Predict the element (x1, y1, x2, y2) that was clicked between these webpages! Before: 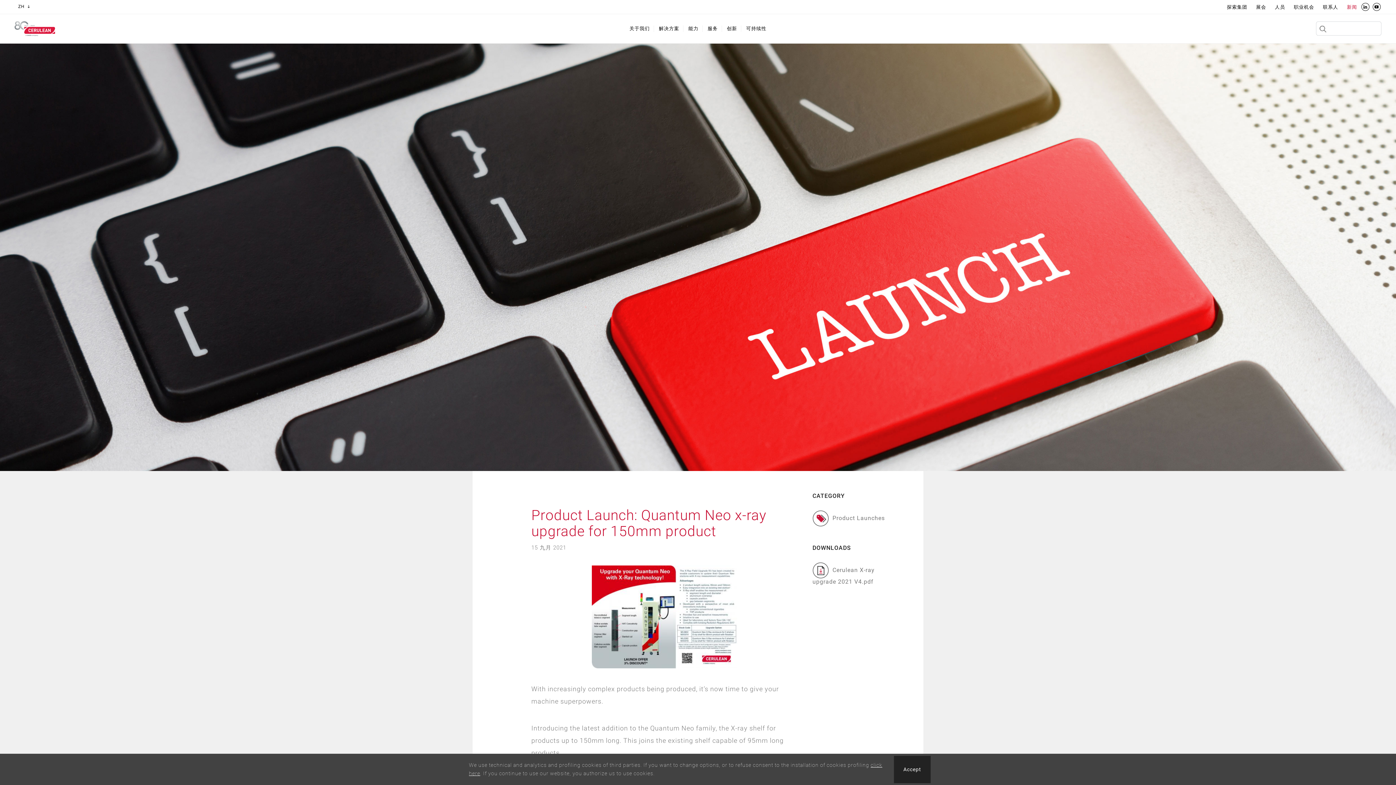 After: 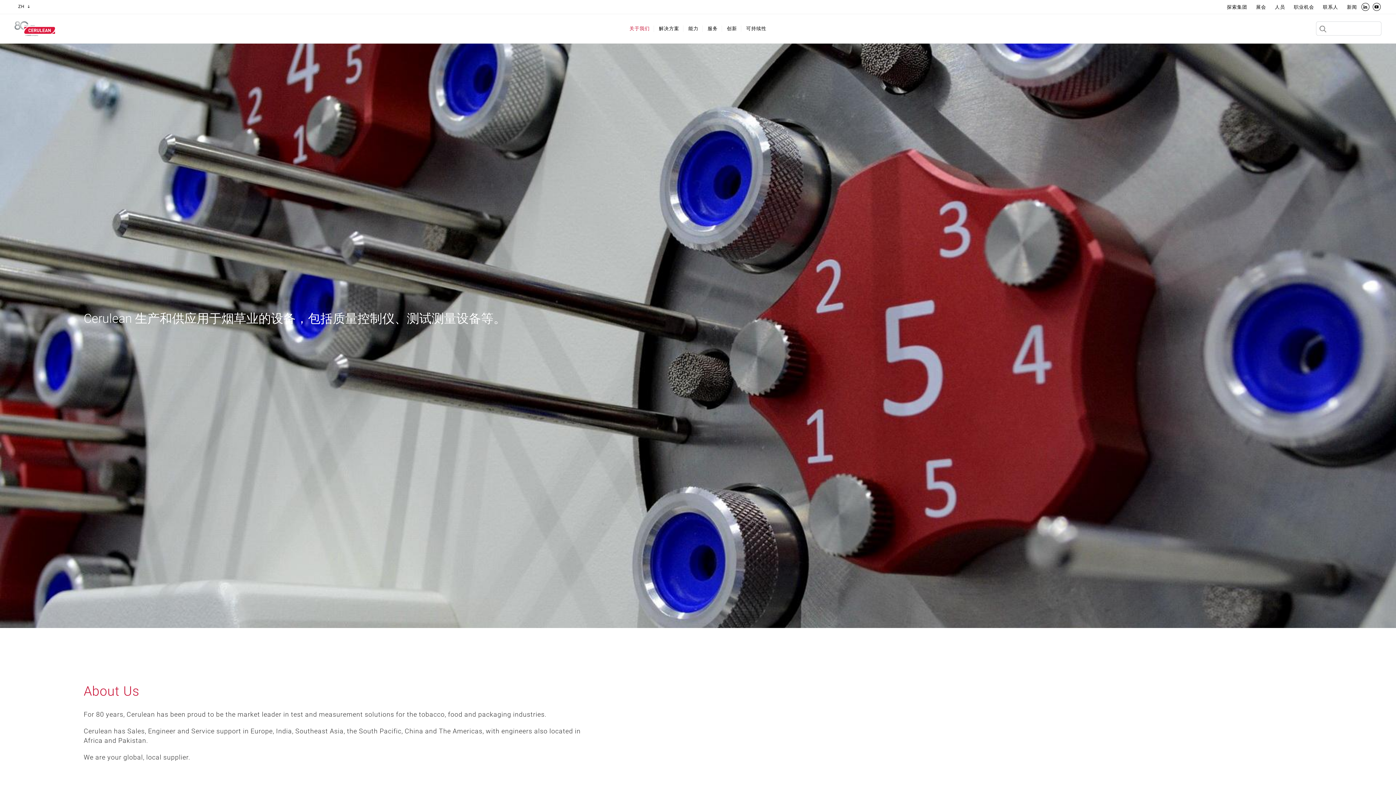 Action: bbox: (626, 25, 654, 32) label: 关于我们